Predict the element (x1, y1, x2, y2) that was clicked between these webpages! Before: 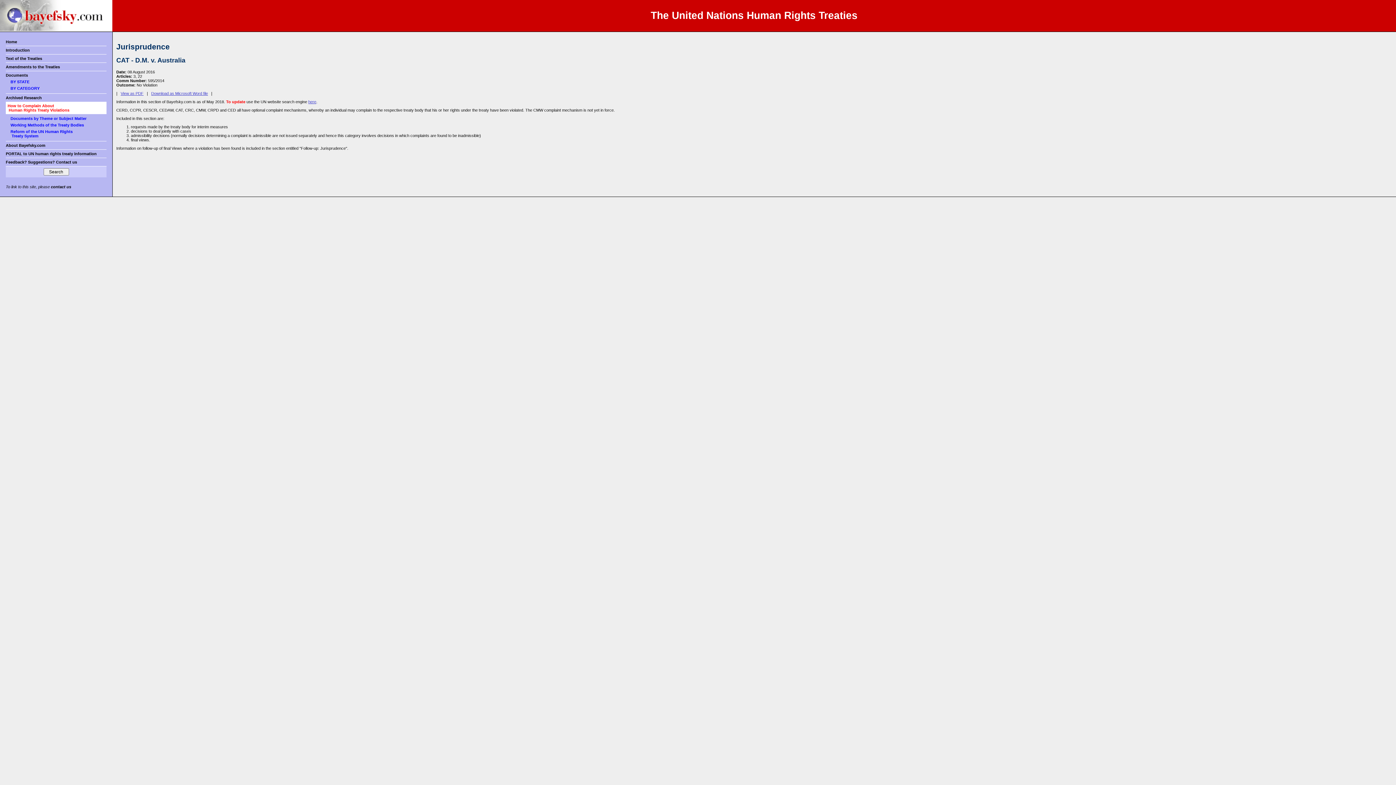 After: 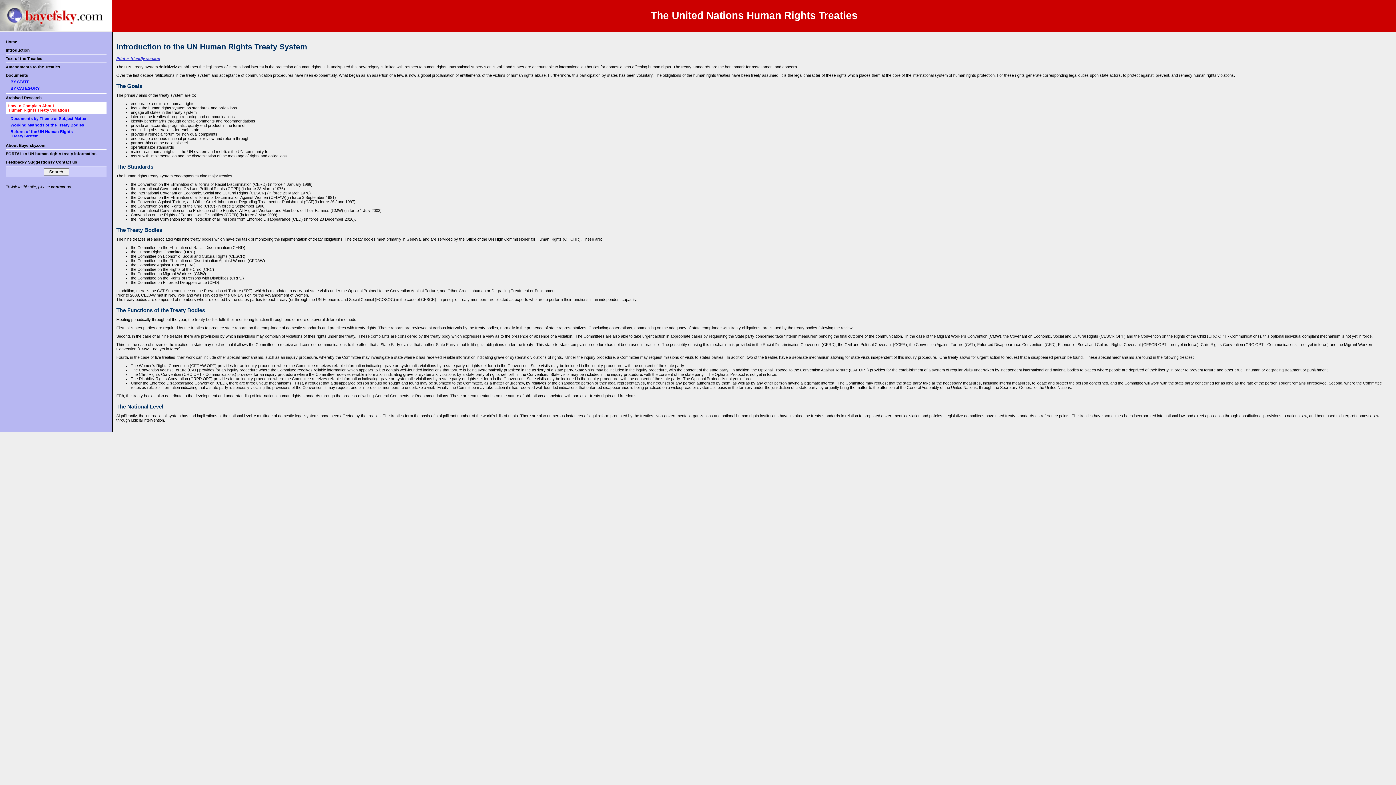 Action: bbox: (5, 48, 29, 52) label: Introduction